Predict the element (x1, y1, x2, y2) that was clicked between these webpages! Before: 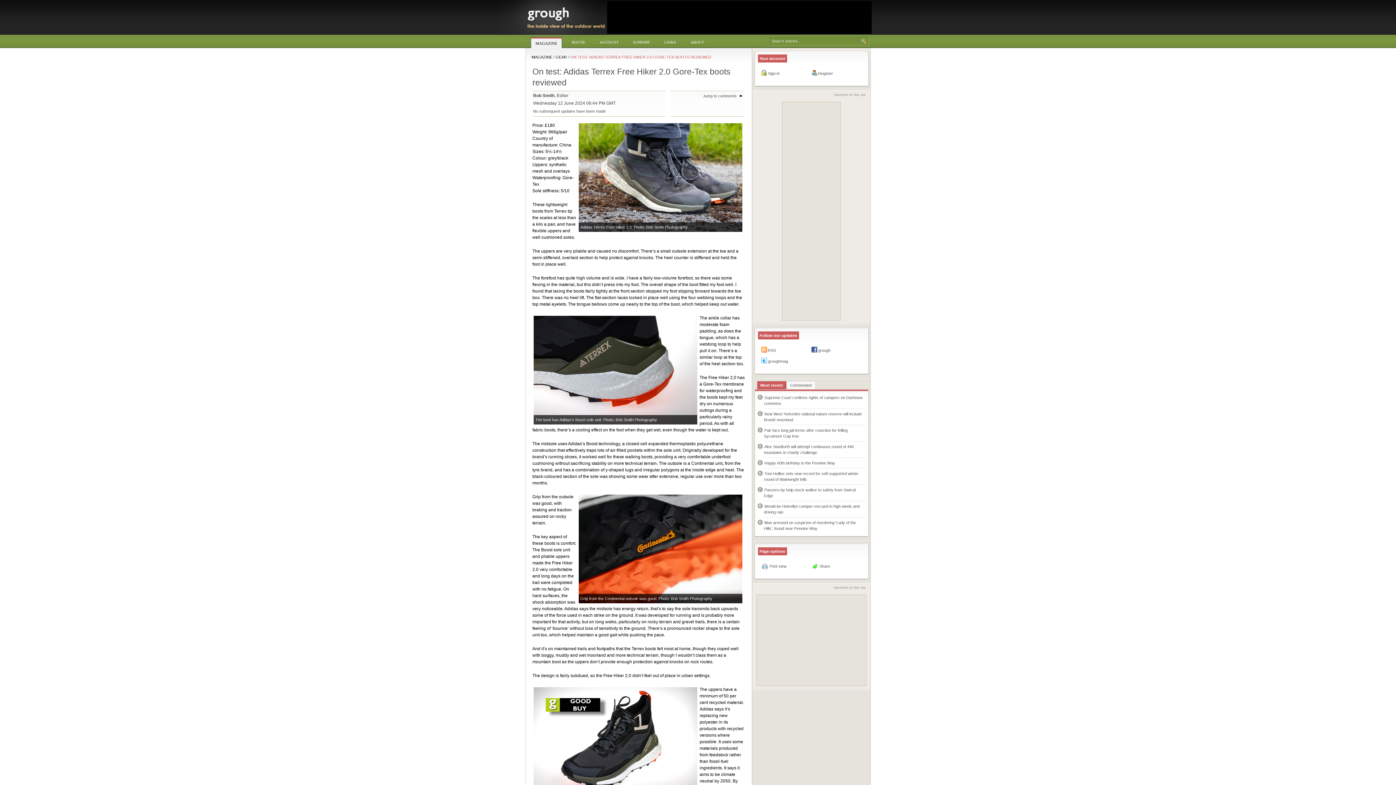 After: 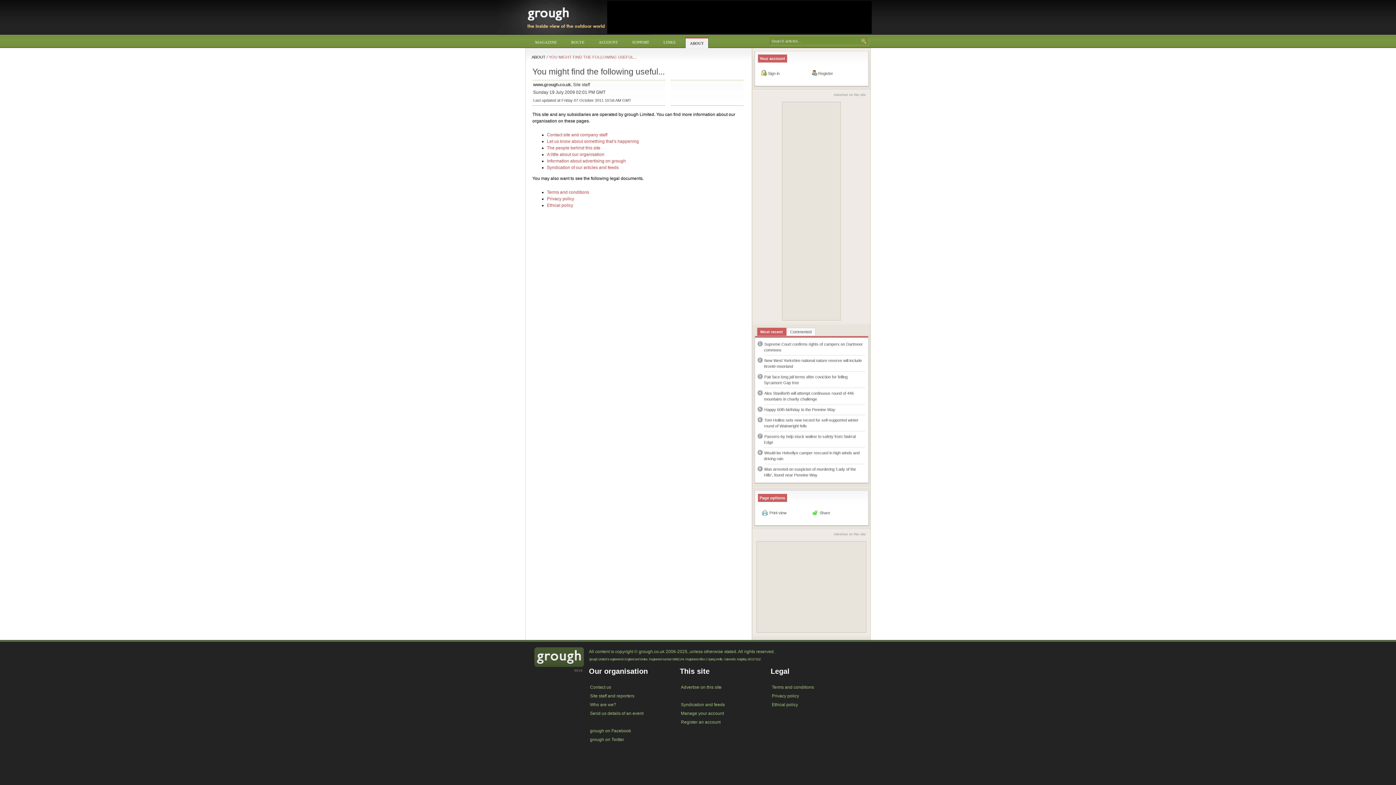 Action: label: ABOUT bbox: (690, 40, 704, 44)